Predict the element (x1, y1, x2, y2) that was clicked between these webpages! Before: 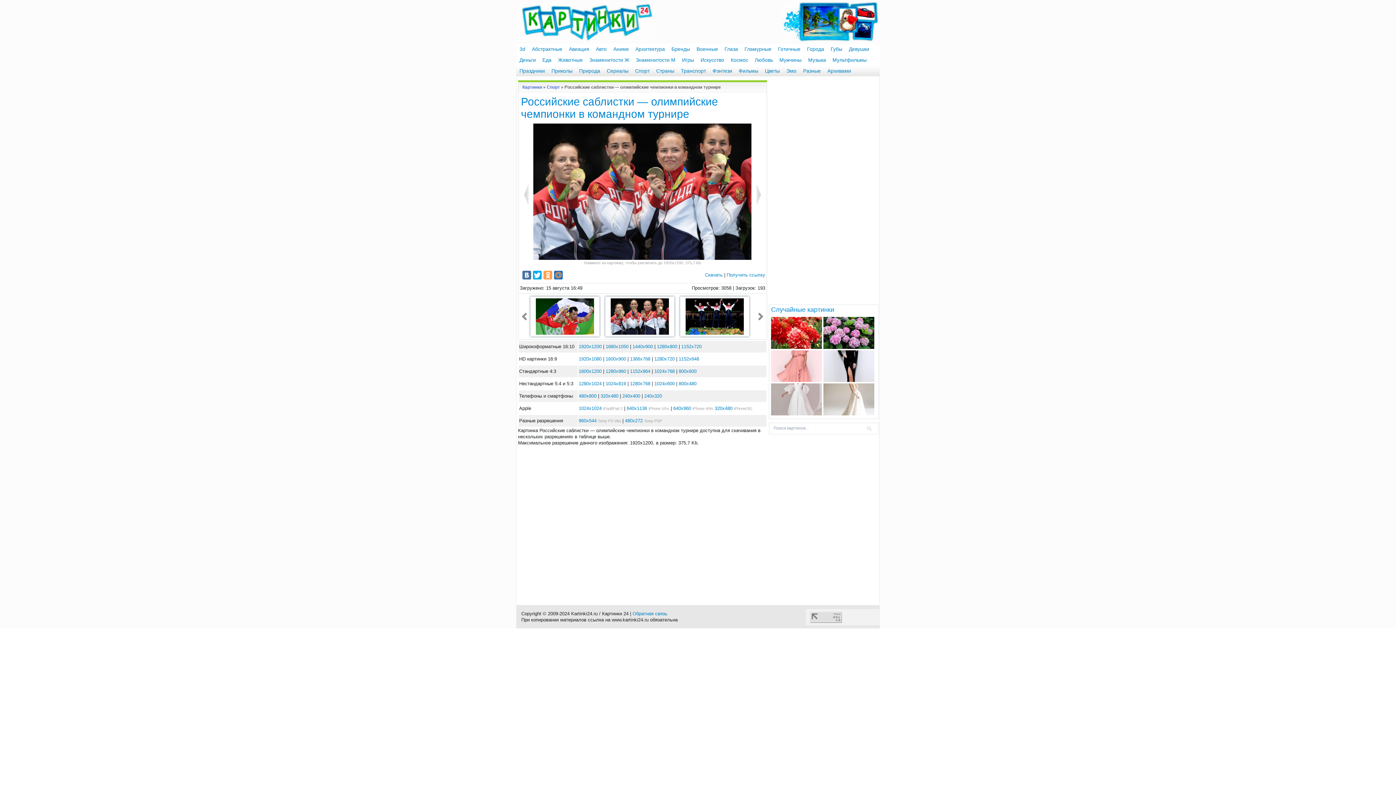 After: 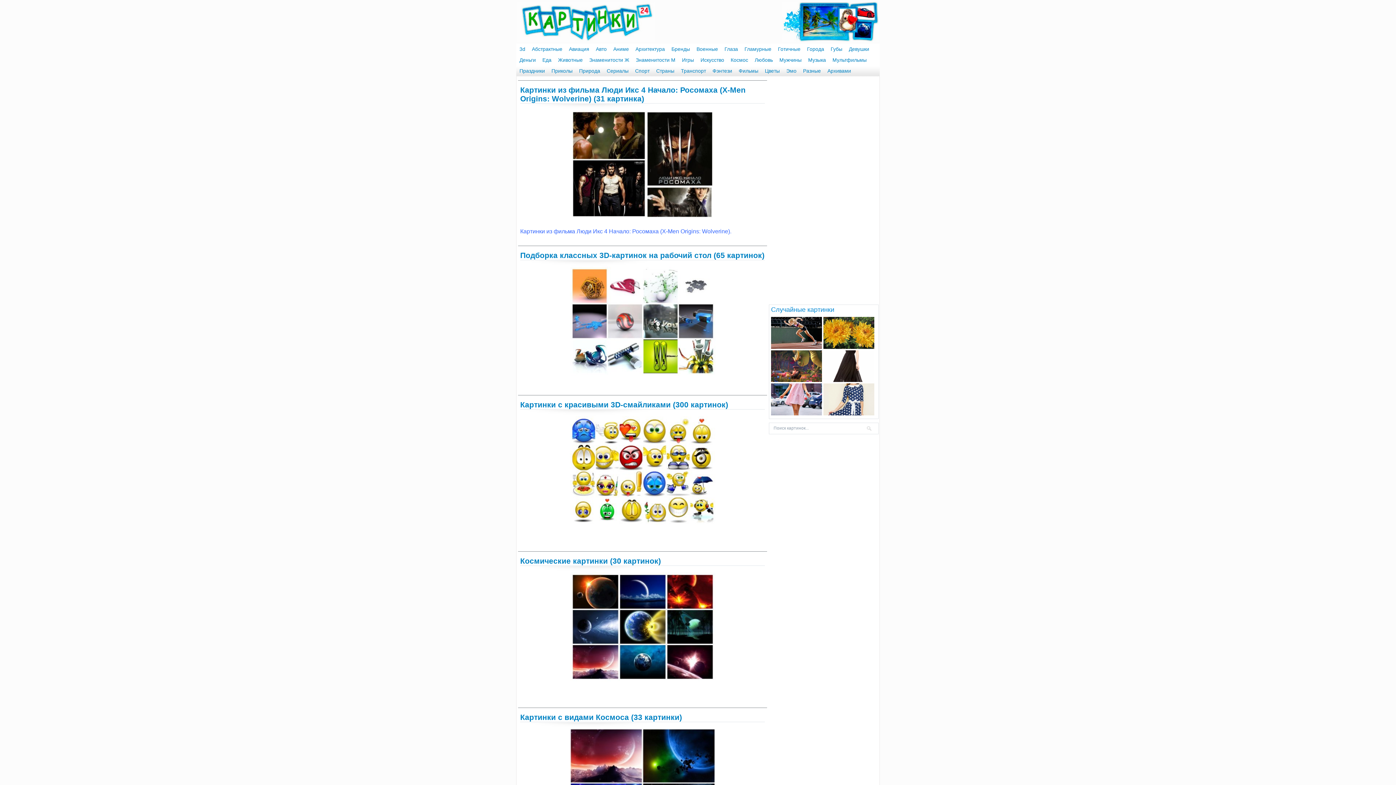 Action: bbox: (824, 65, 854, 76) label: Архивами